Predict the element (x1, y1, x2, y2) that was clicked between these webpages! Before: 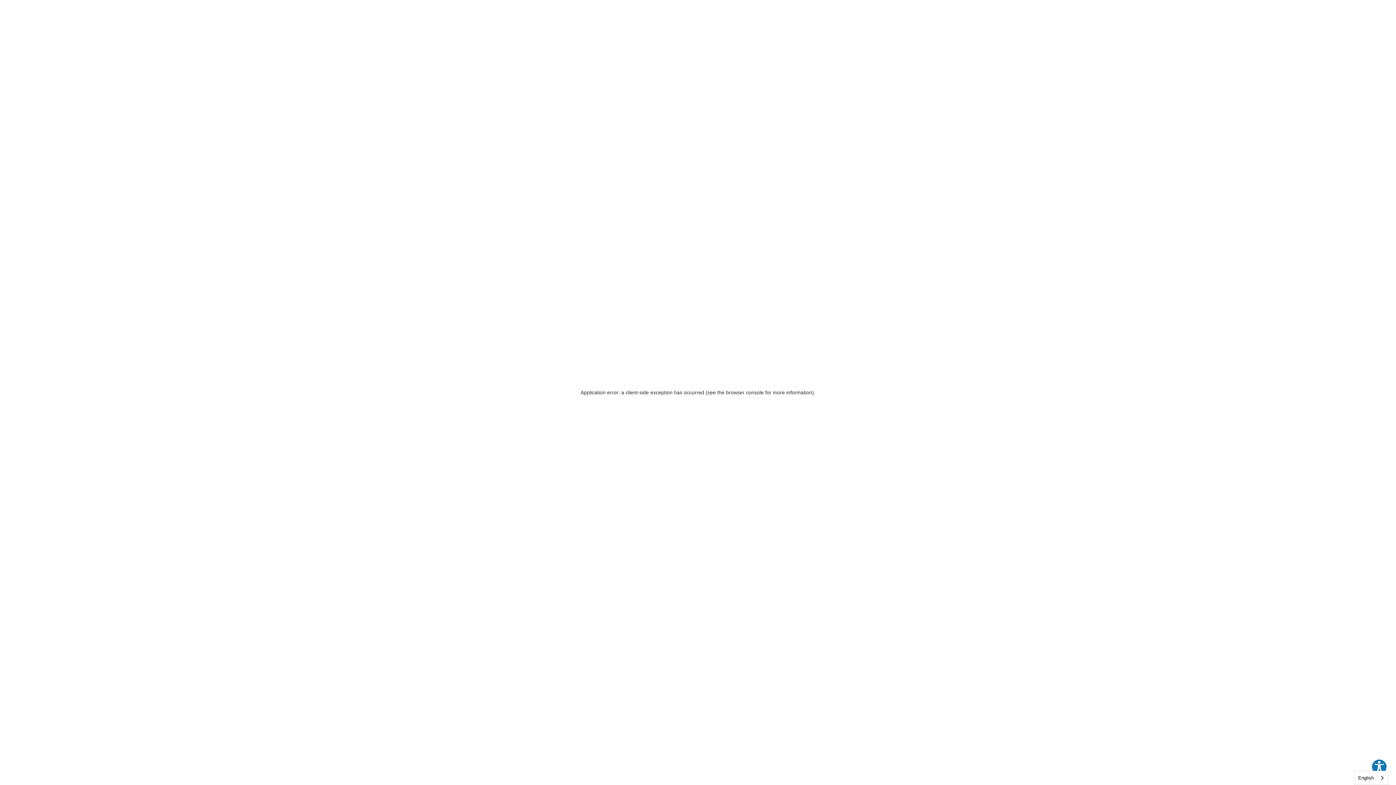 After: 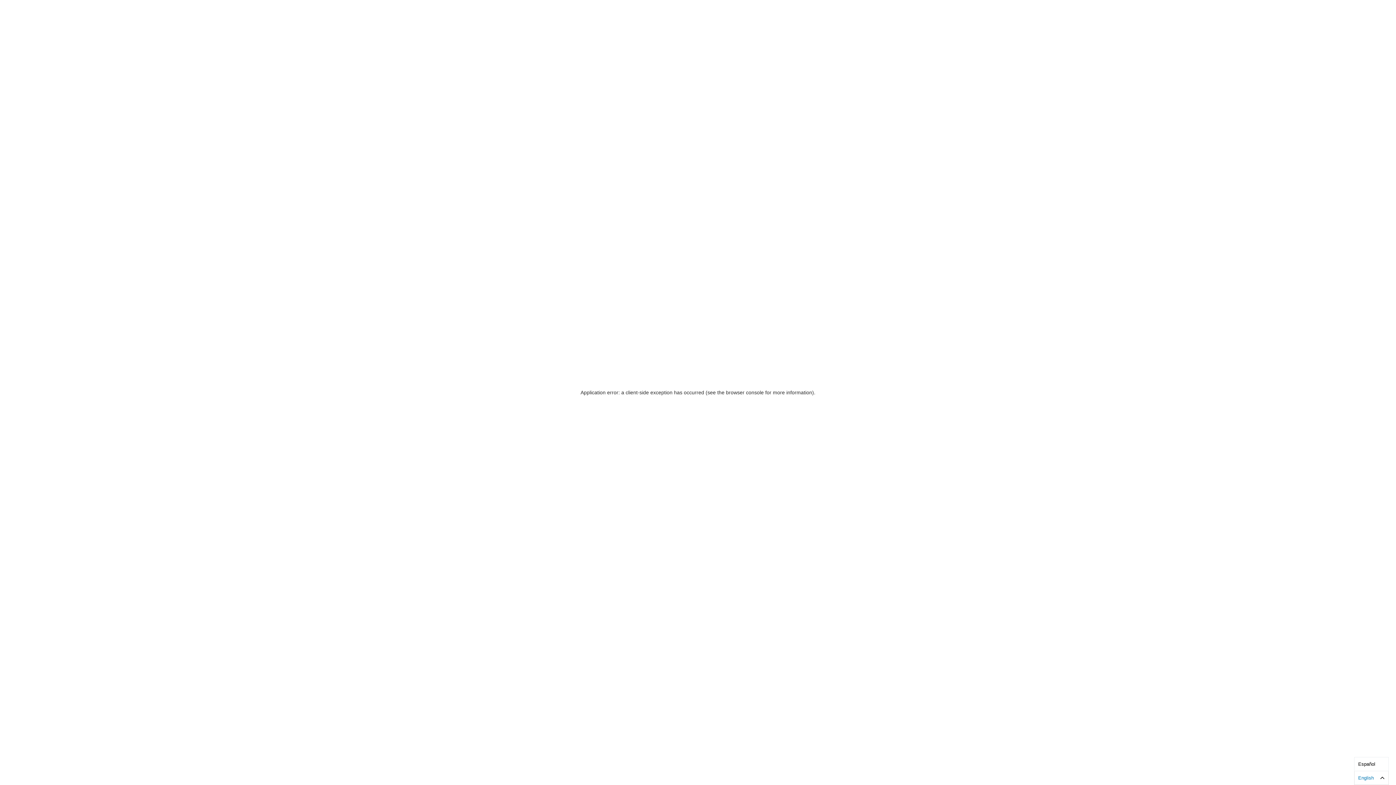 Action: label: English bbox: (1354, 771, 1388, 785)